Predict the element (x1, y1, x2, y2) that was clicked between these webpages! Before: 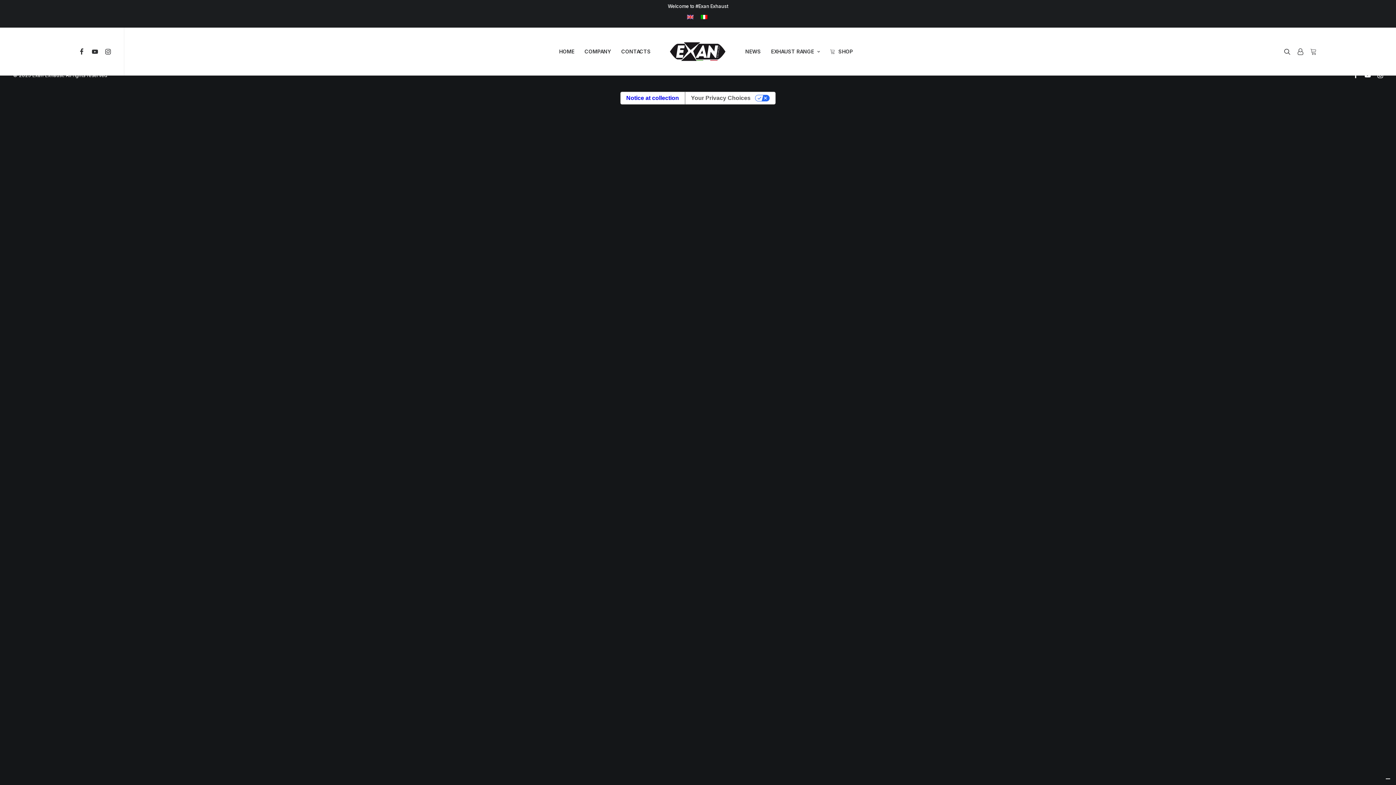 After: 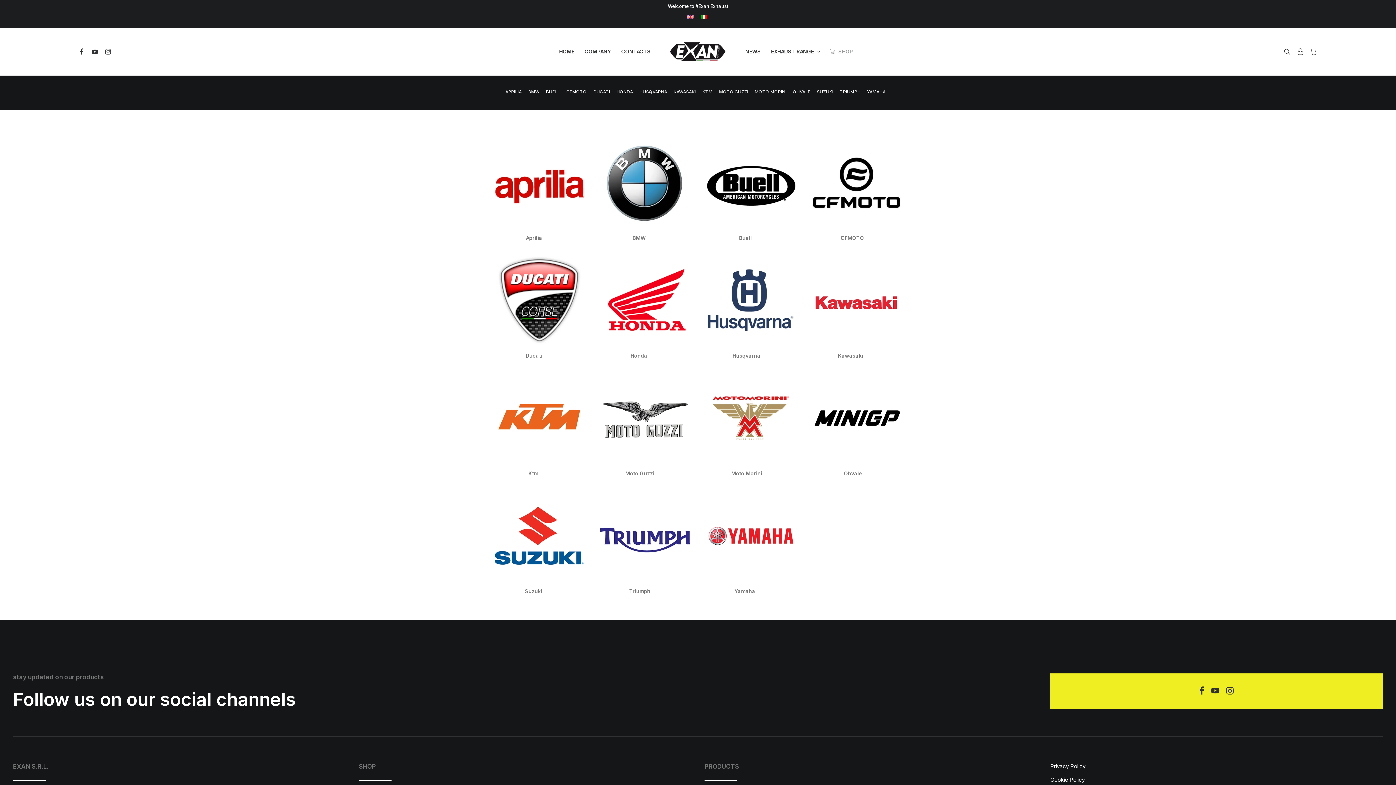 Action: label: SHOP bbox: (825, 27, 858, 75)